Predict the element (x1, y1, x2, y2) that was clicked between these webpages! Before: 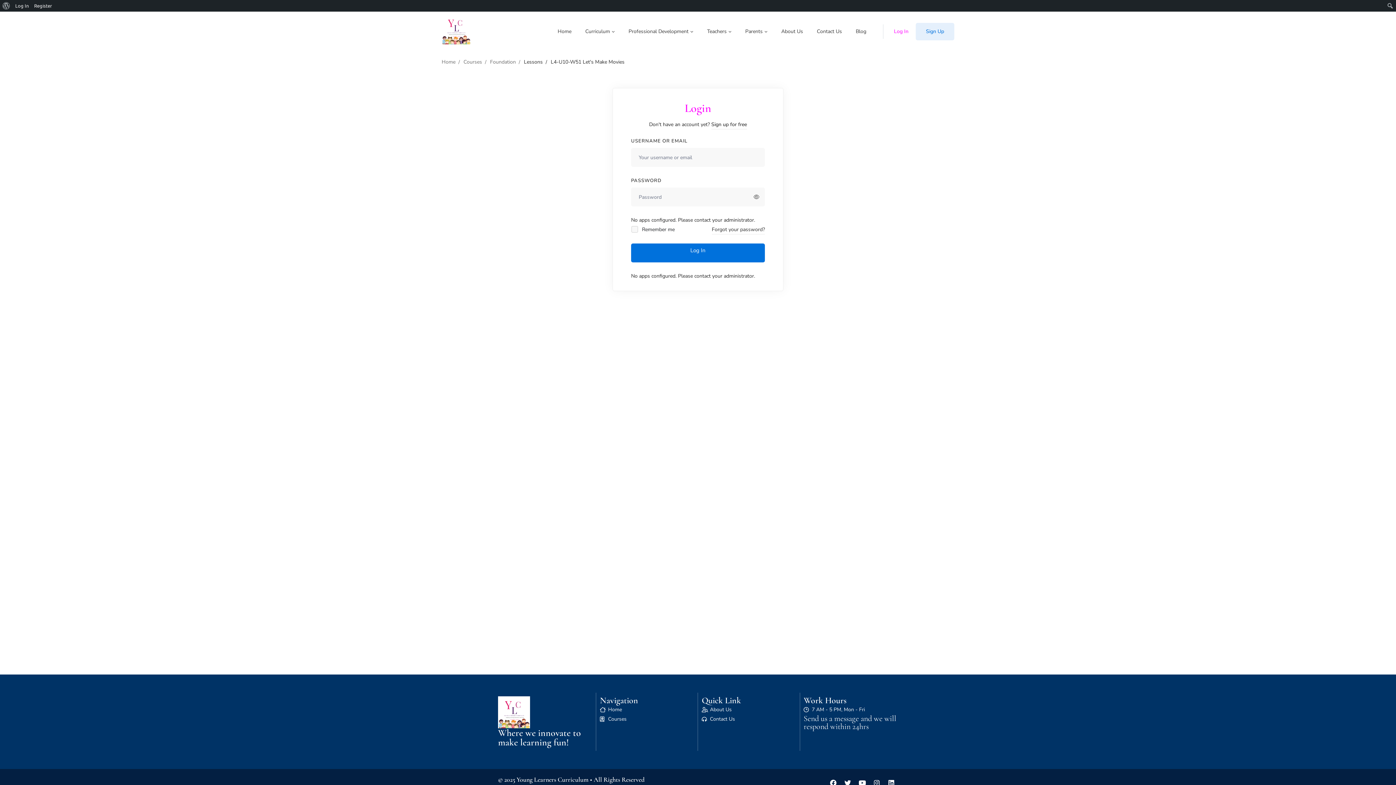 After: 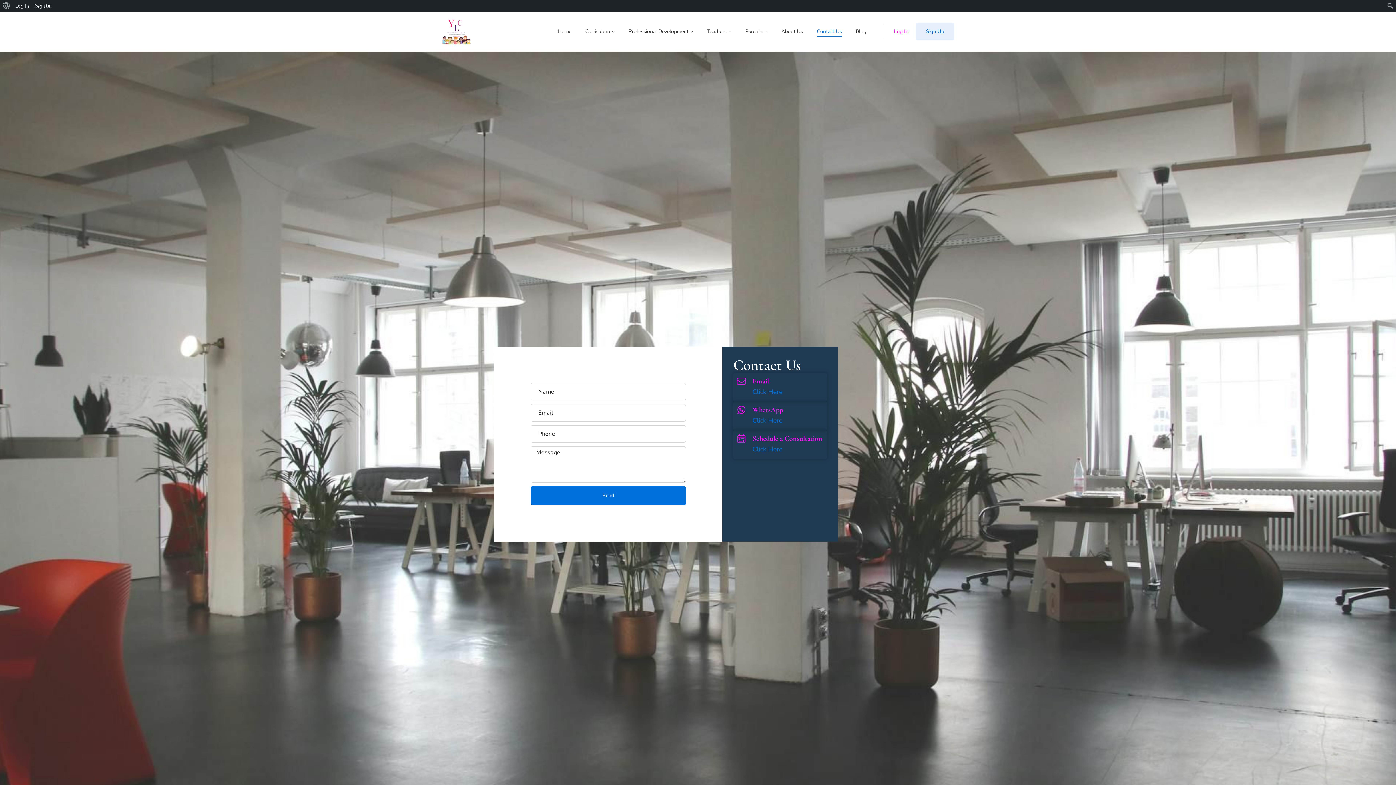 Action: label: Contact Us bbox: (701, 714, 796, 724)